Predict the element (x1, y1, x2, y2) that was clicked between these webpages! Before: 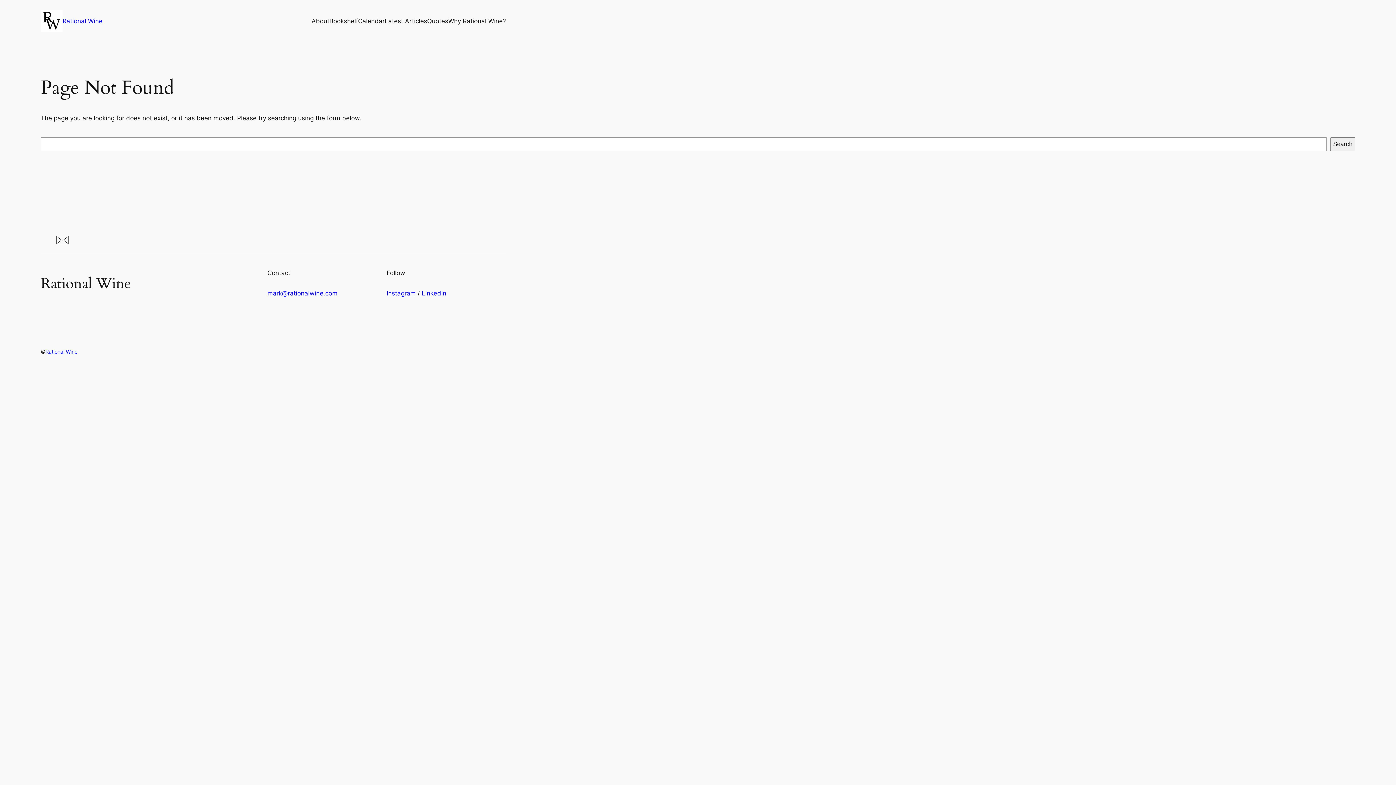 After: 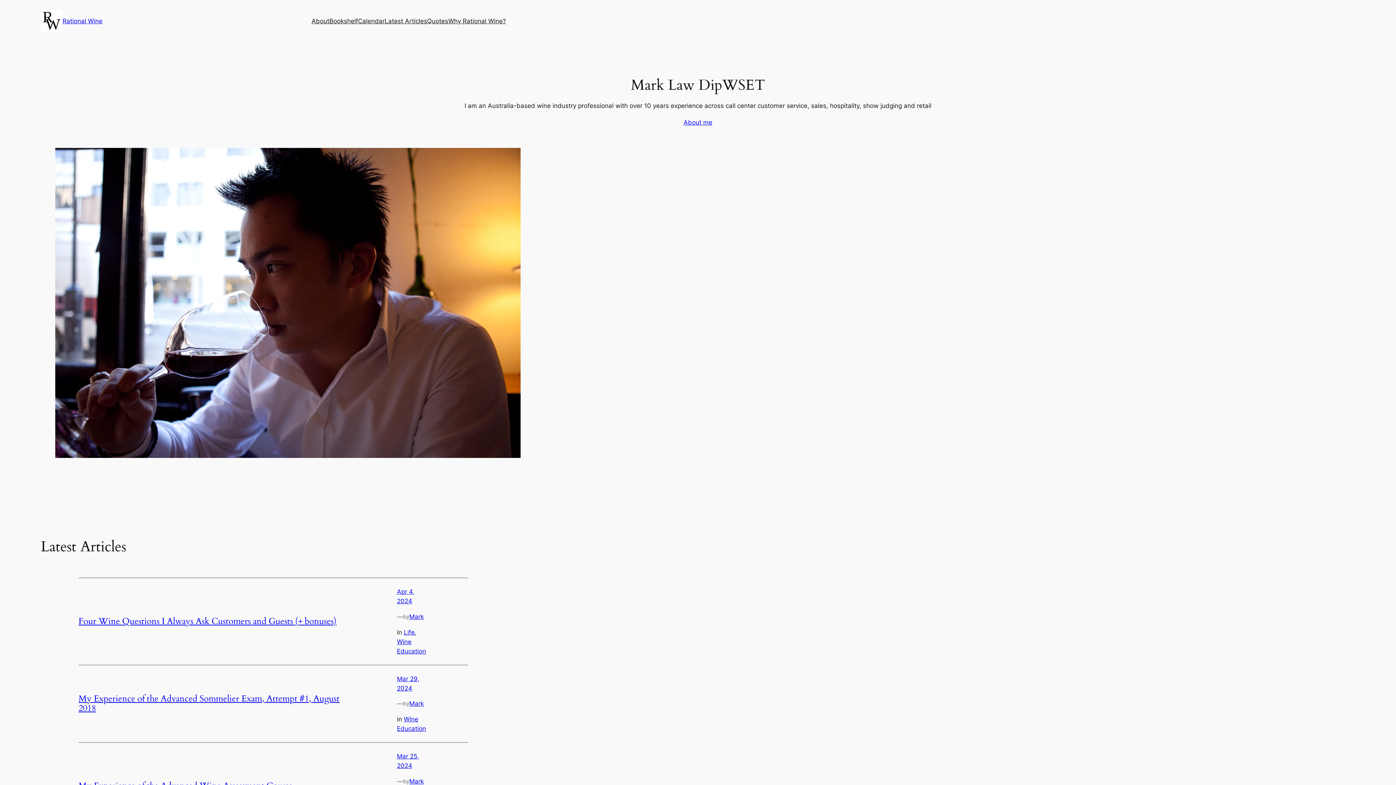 Action: bbox: (62, 17, 102, 24) label: Rational Wine